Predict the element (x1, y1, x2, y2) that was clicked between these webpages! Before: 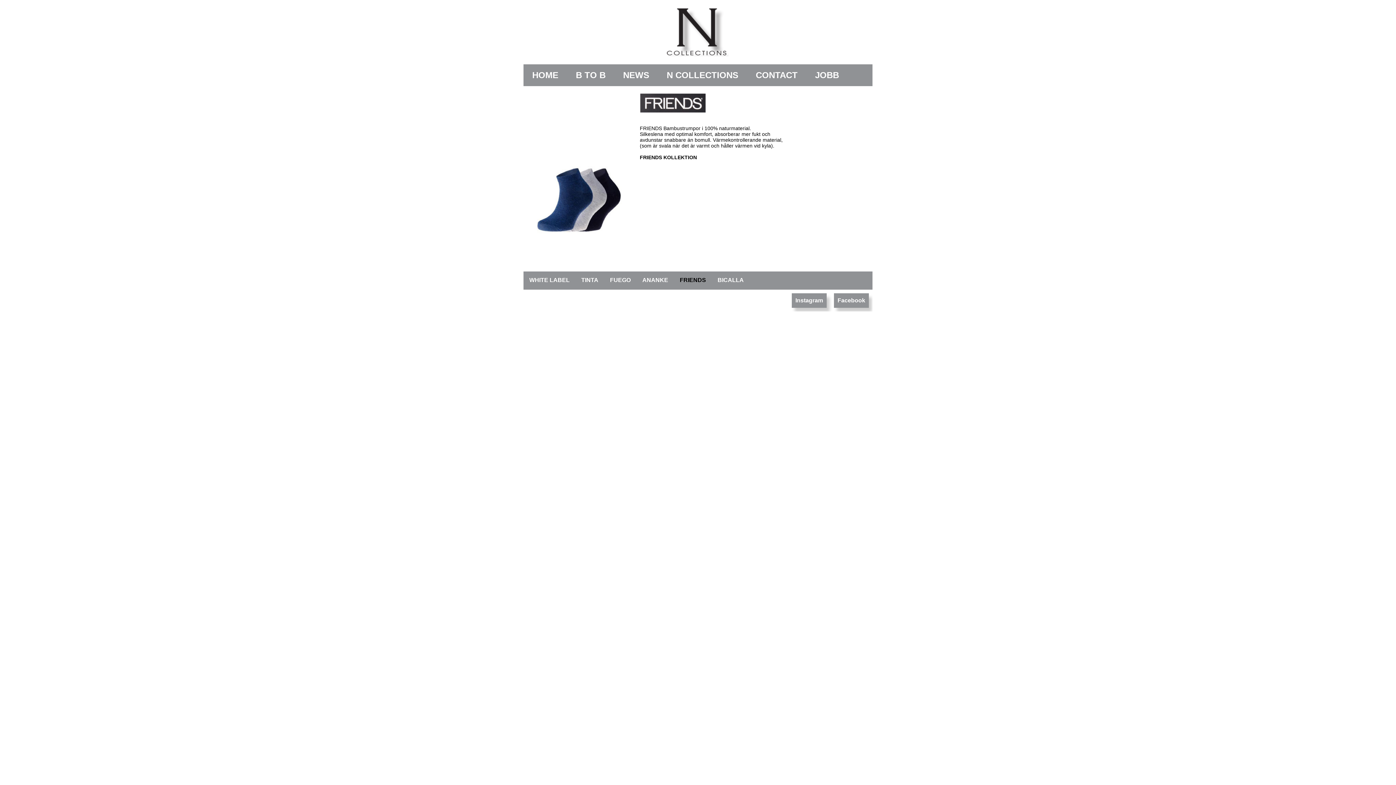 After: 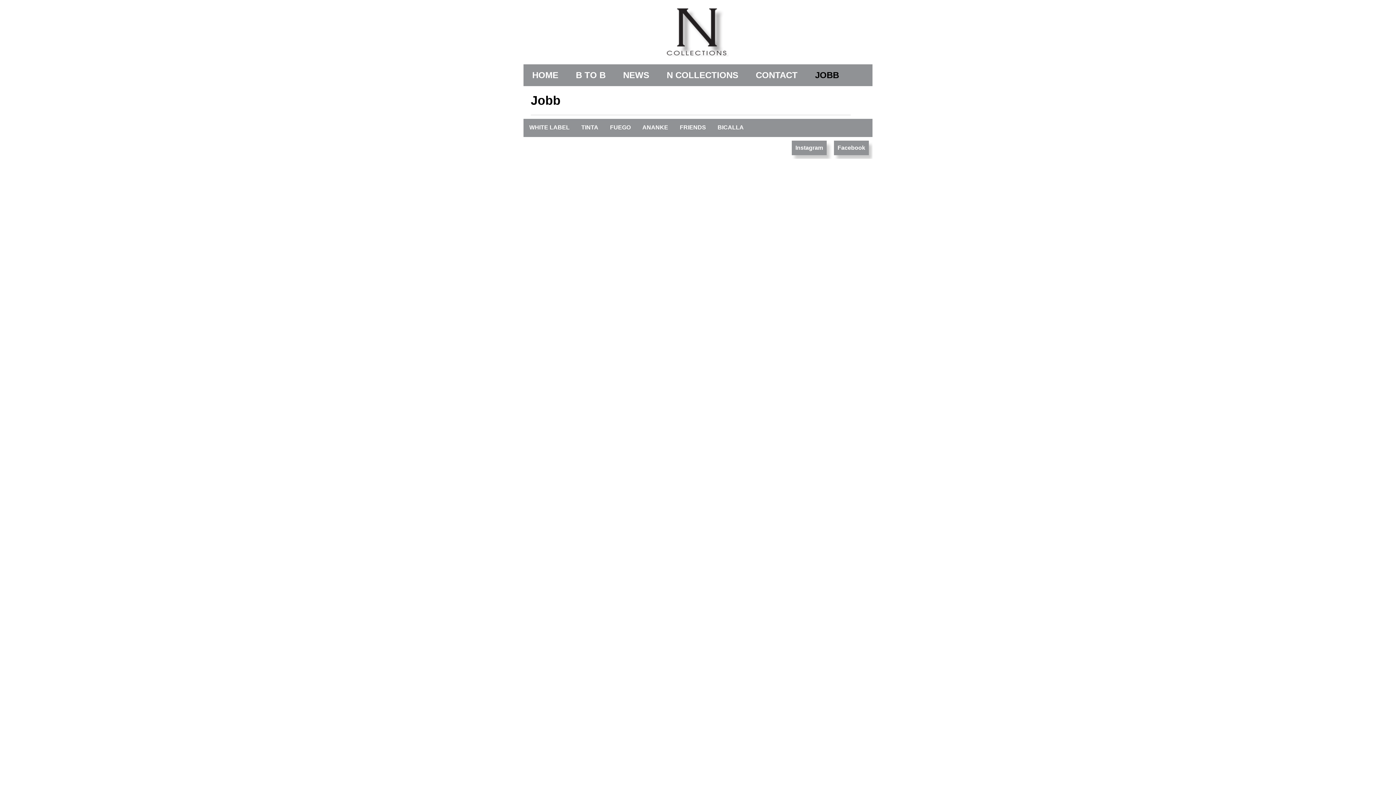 Action: bbox: (806, 64, 848, 86) label: JOBB